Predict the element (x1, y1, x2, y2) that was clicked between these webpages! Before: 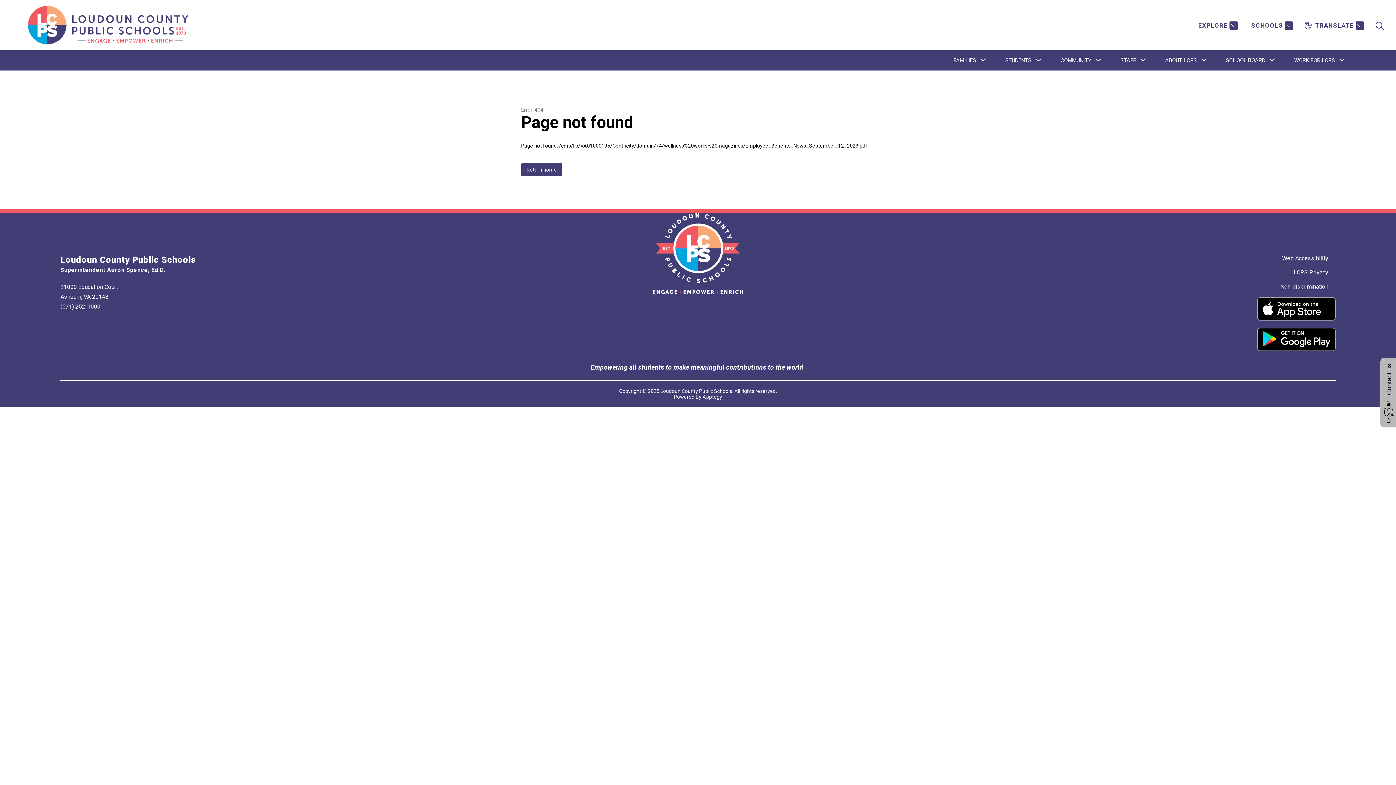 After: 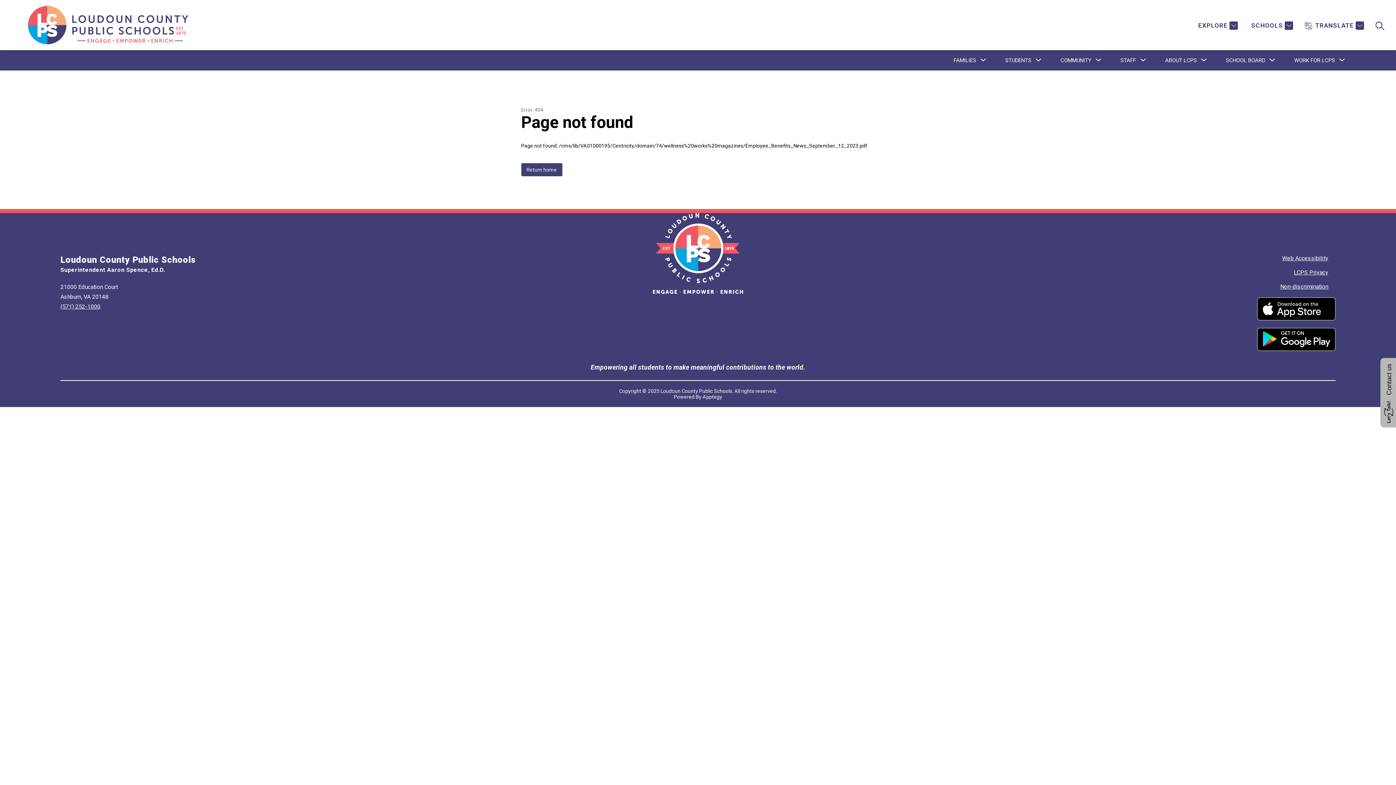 Action: bbox: (1257, 297, 1335, 320)